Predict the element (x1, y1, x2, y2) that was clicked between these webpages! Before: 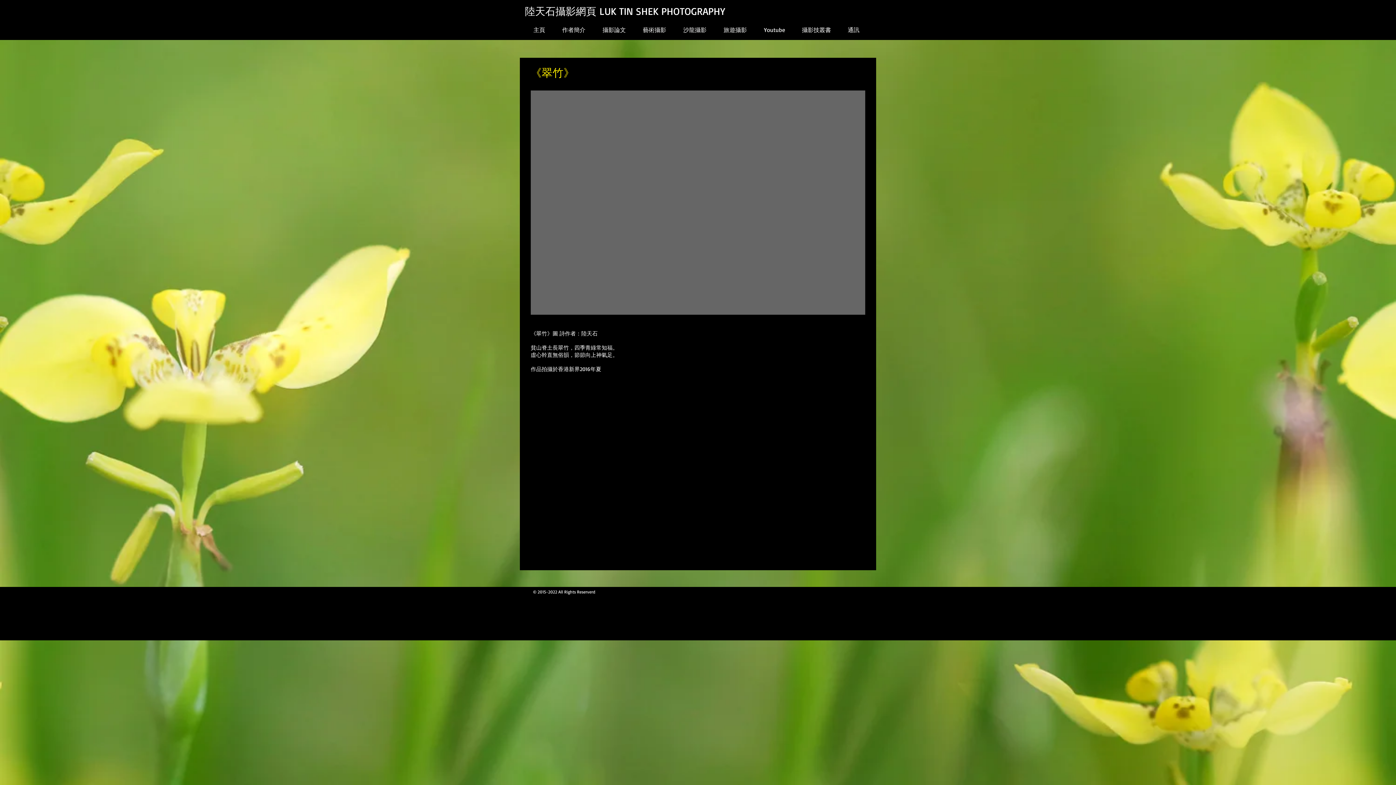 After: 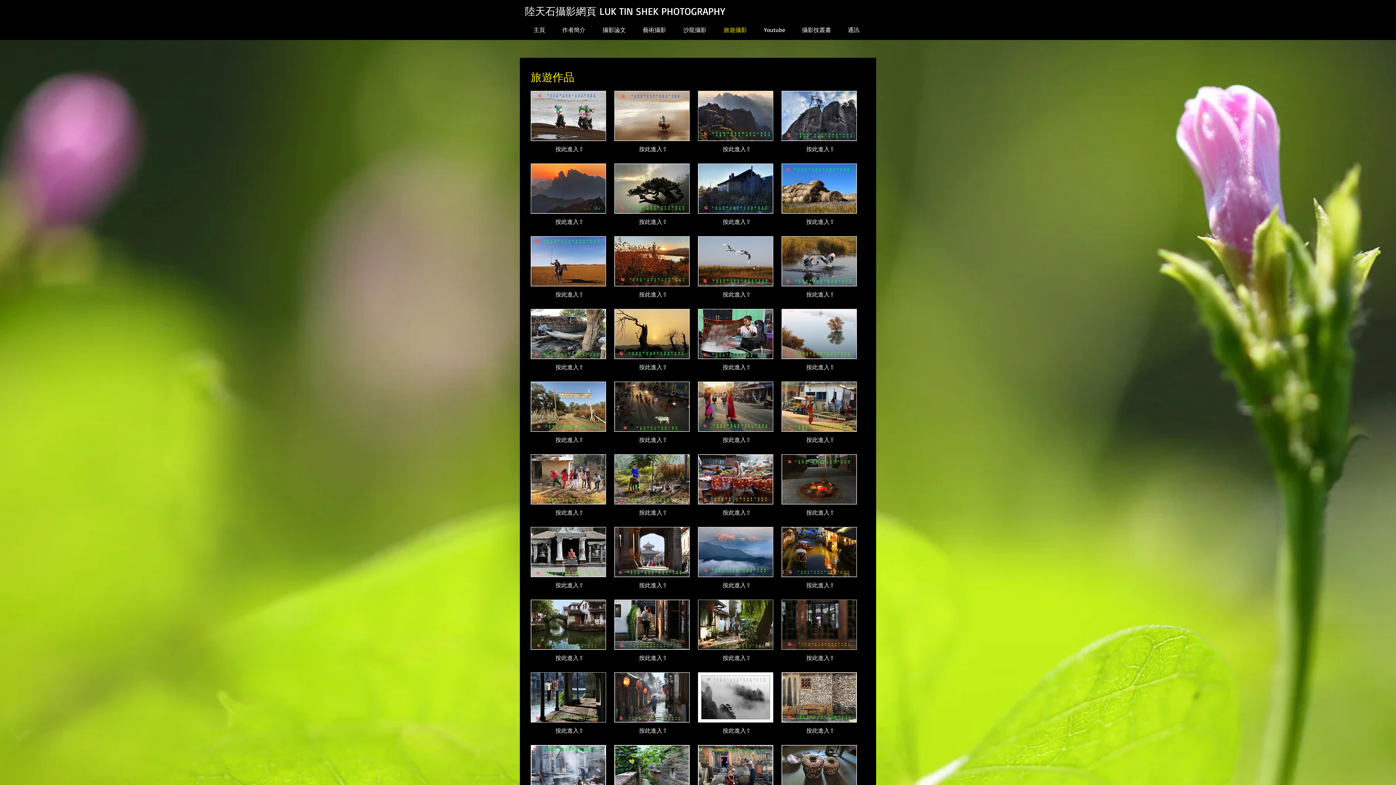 Action: label: 旅遊攝影 bbox: (715, 24, 755, 35)